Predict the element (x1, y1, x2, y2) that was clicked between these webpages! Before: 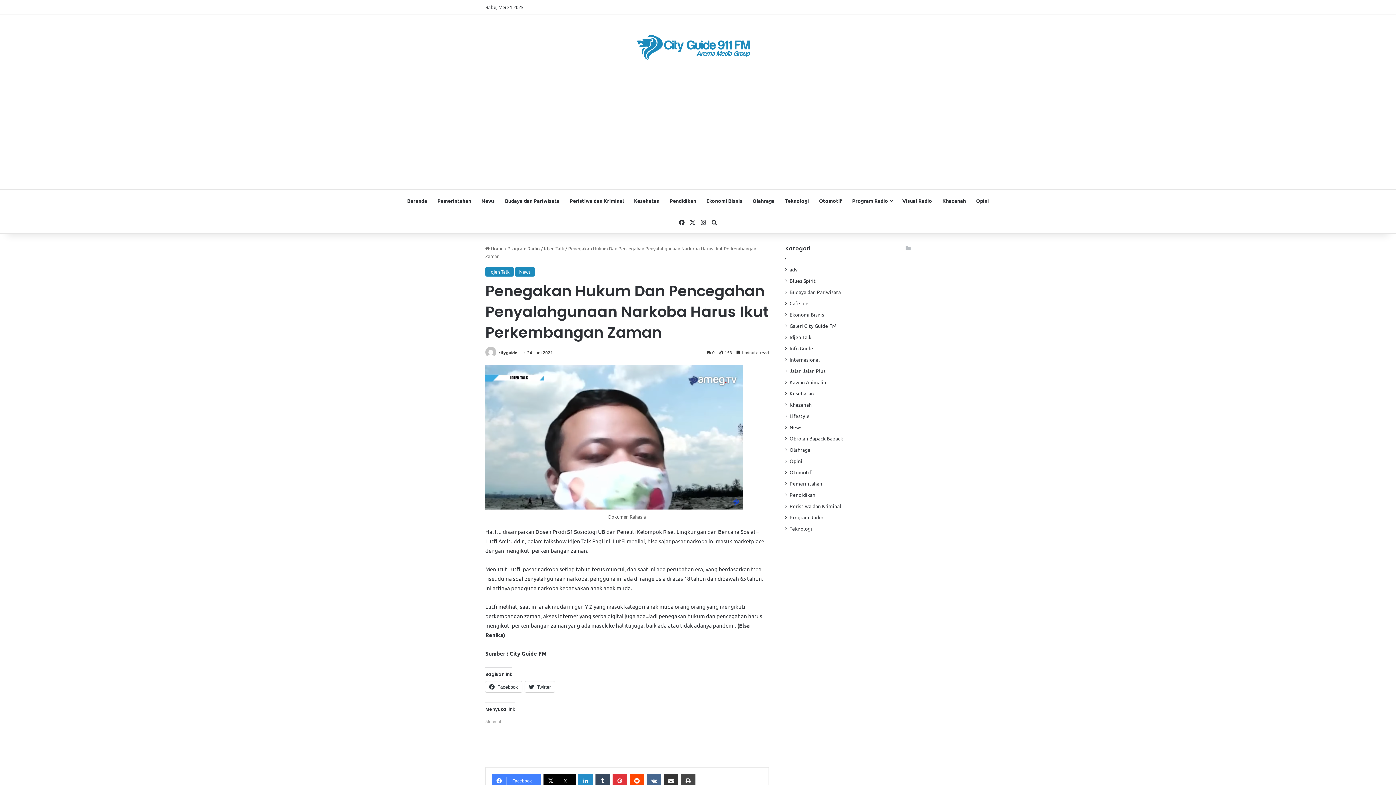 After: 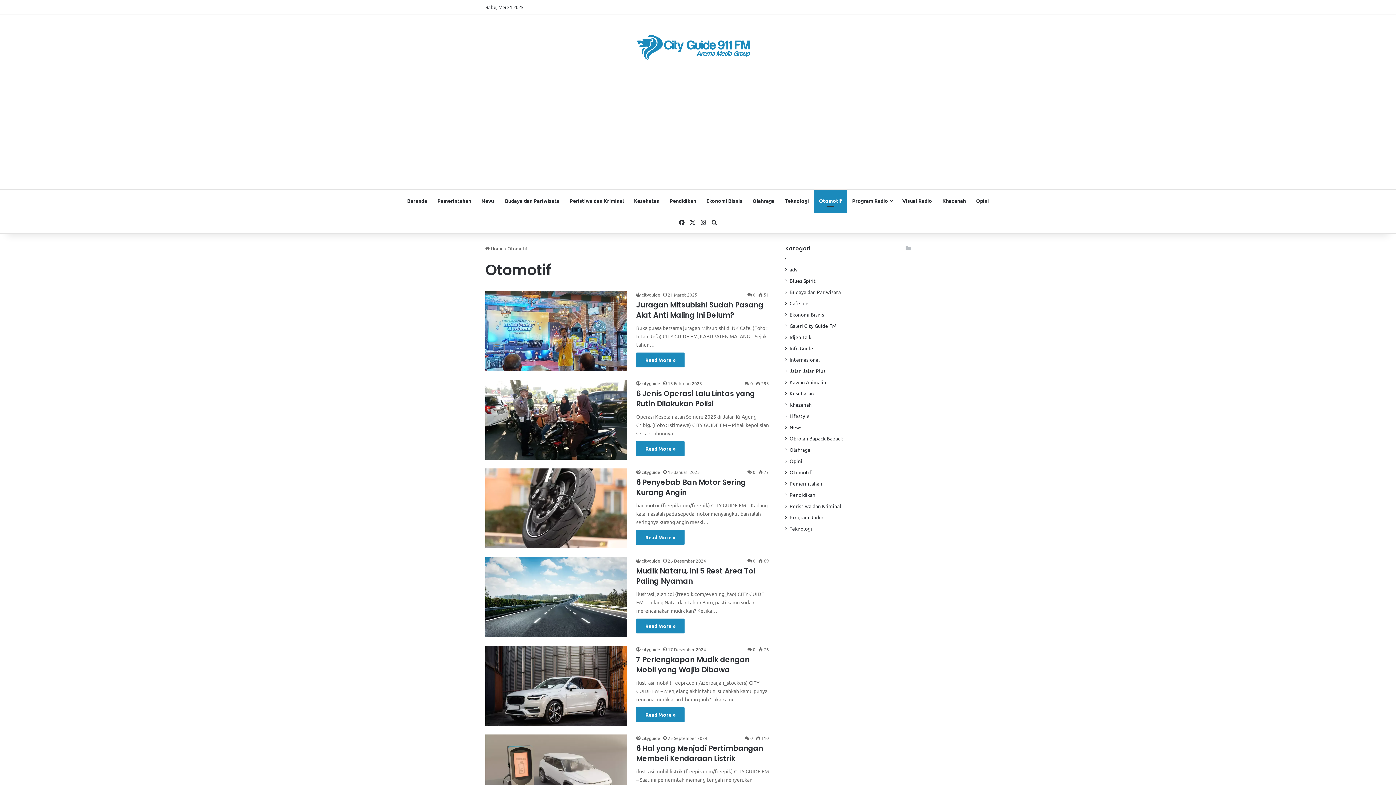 Action: label: Otomotif bbox: (814, 189, 847, 211)